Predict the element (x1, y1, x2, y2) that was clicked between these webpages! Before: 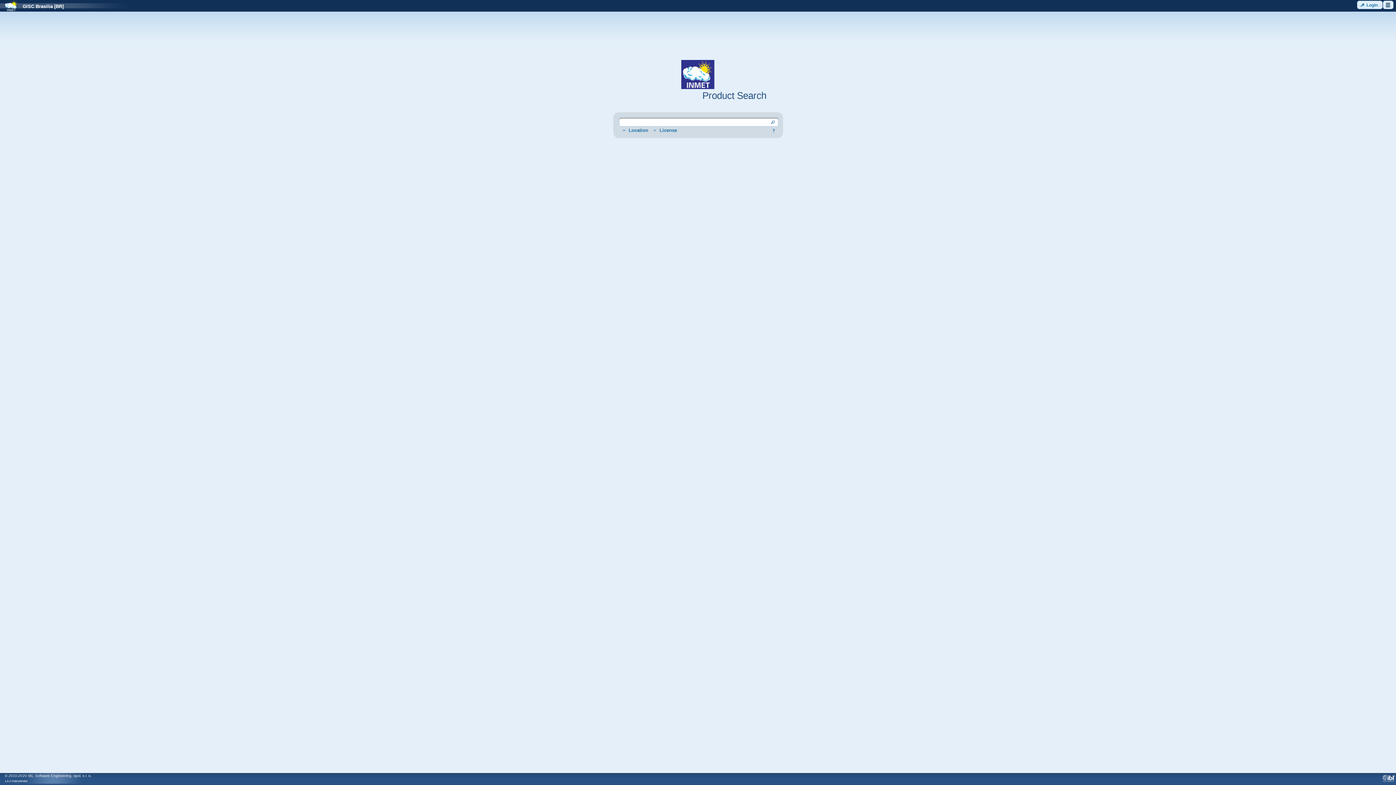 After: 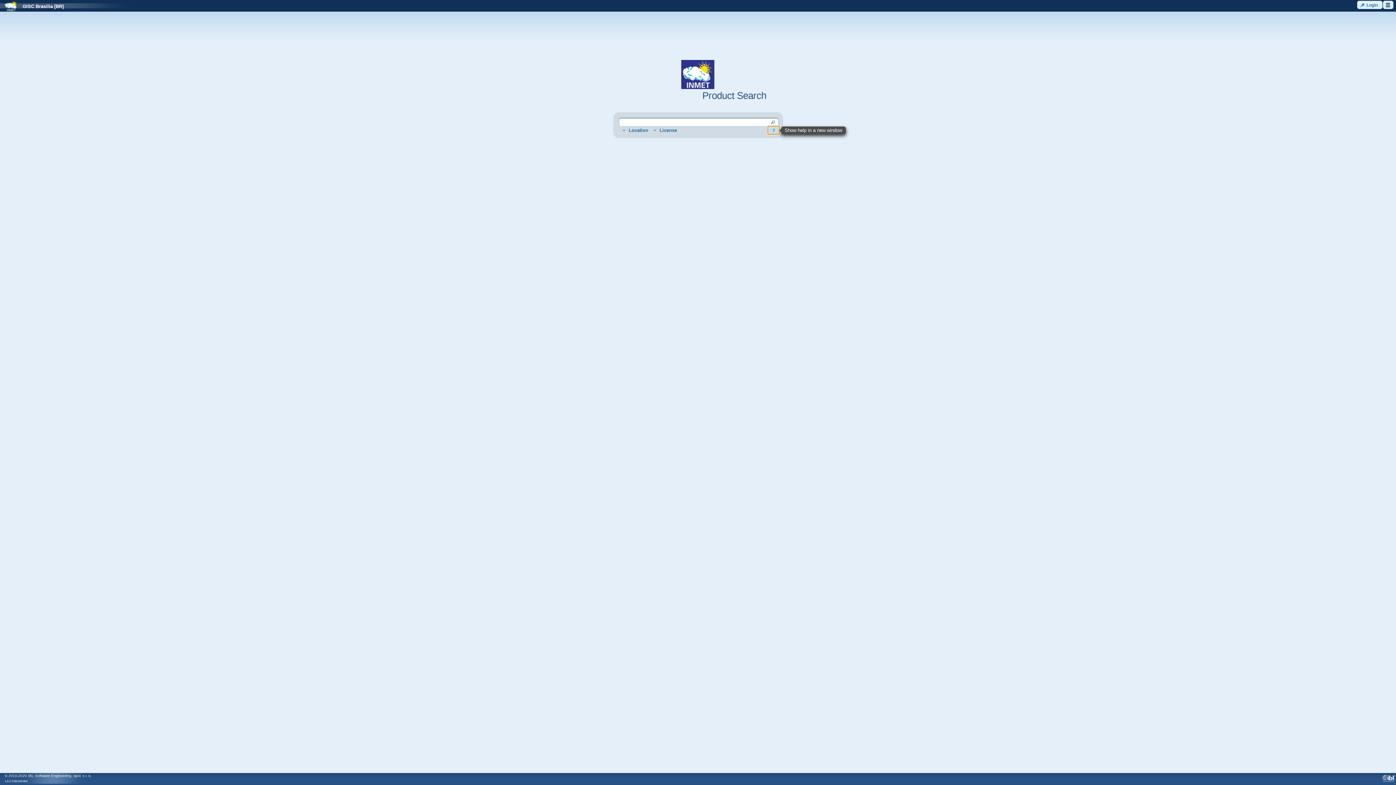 Action: bbox: (767, 126, 779, 134) label: ui-button